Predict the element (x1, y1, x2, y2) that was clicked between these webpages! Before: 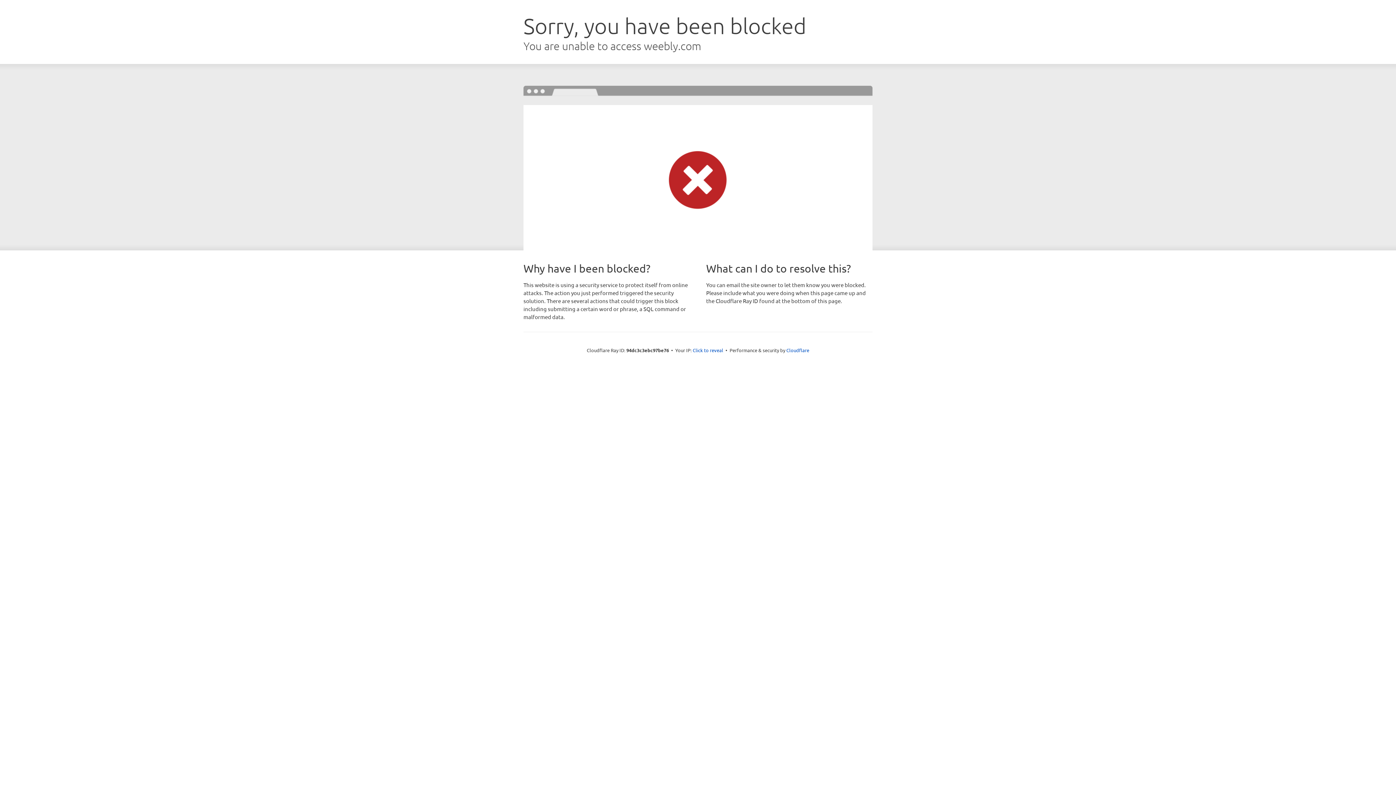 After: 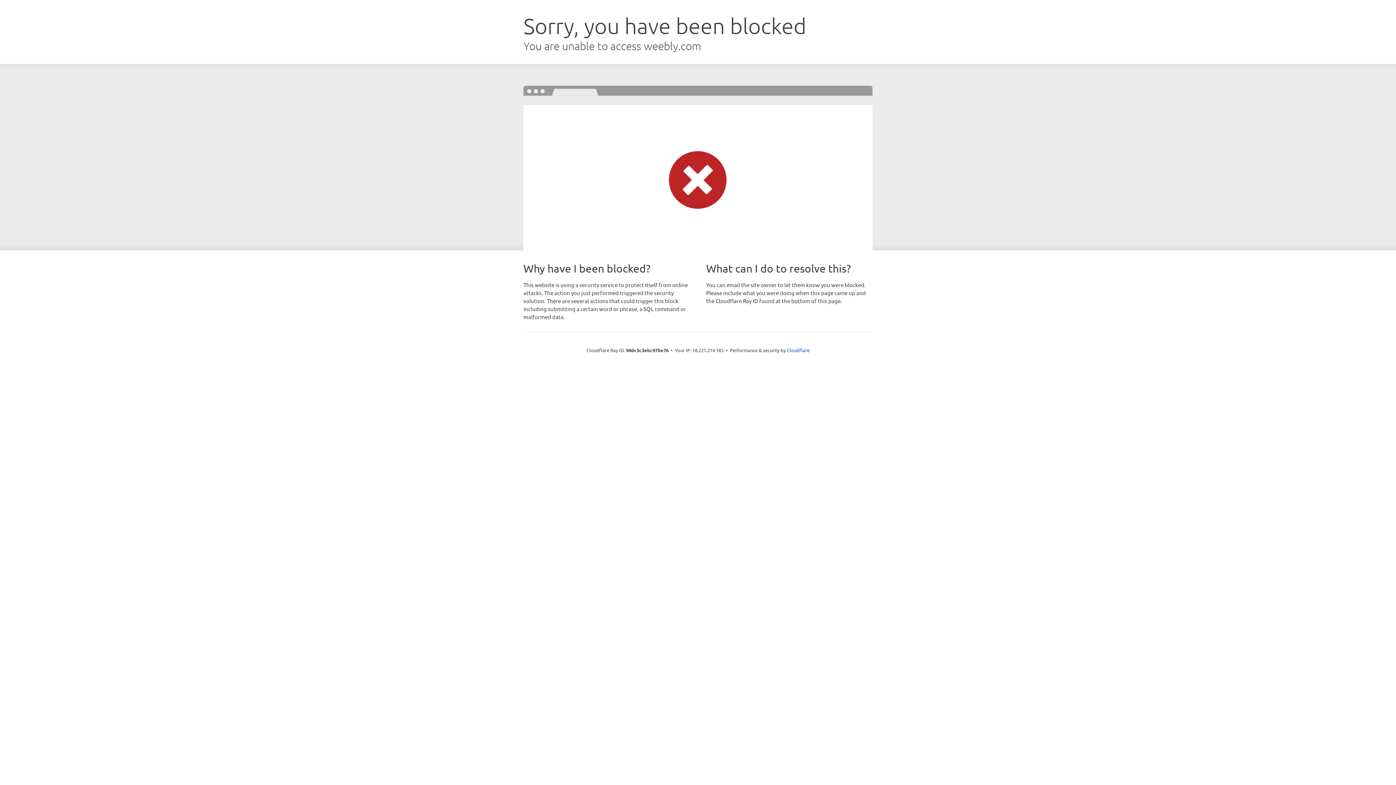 Action: label: Click to reveal bbox: (692, 346, 723, 353)